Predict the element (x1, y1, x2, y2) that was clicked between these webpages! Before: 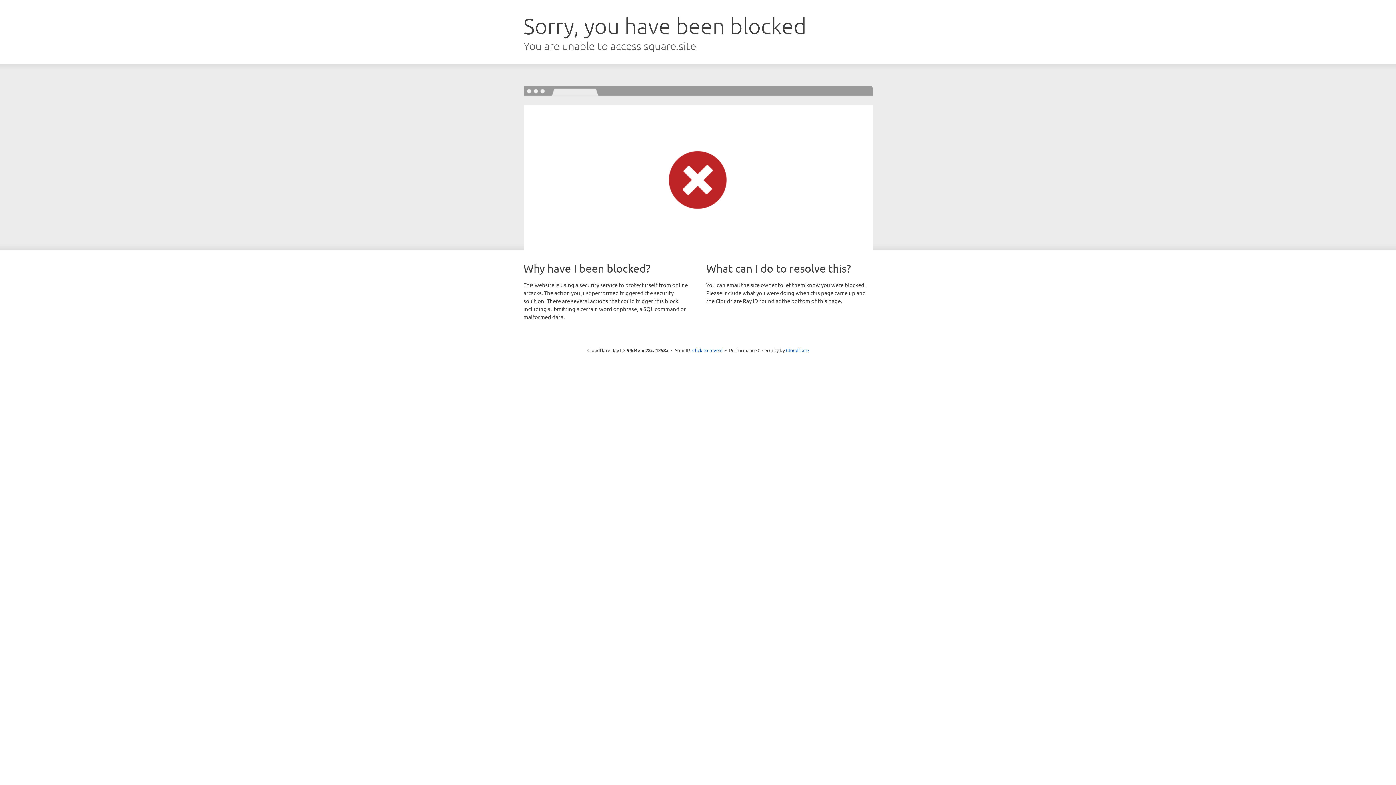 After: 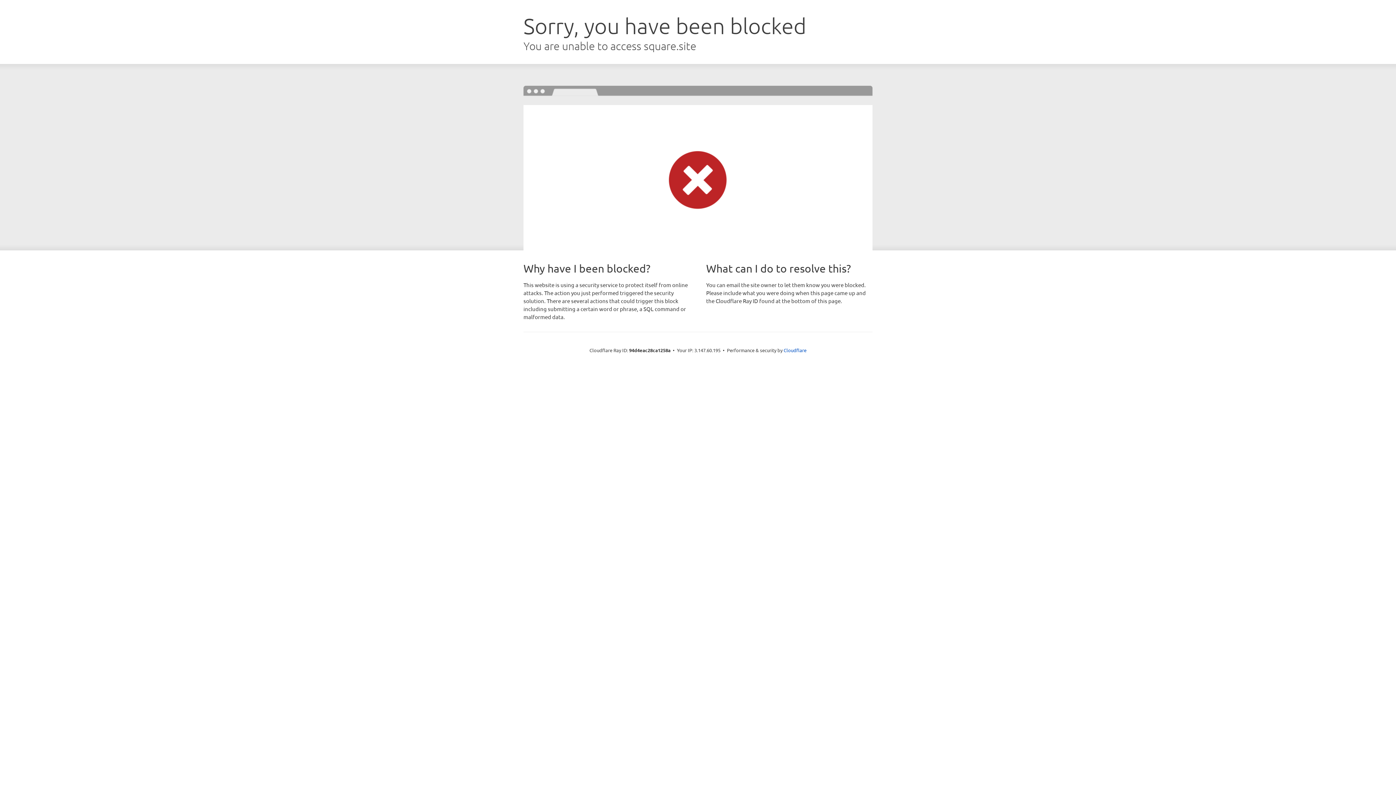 Action: bbox: (692, 346, 722, 353) label: Click to reveal